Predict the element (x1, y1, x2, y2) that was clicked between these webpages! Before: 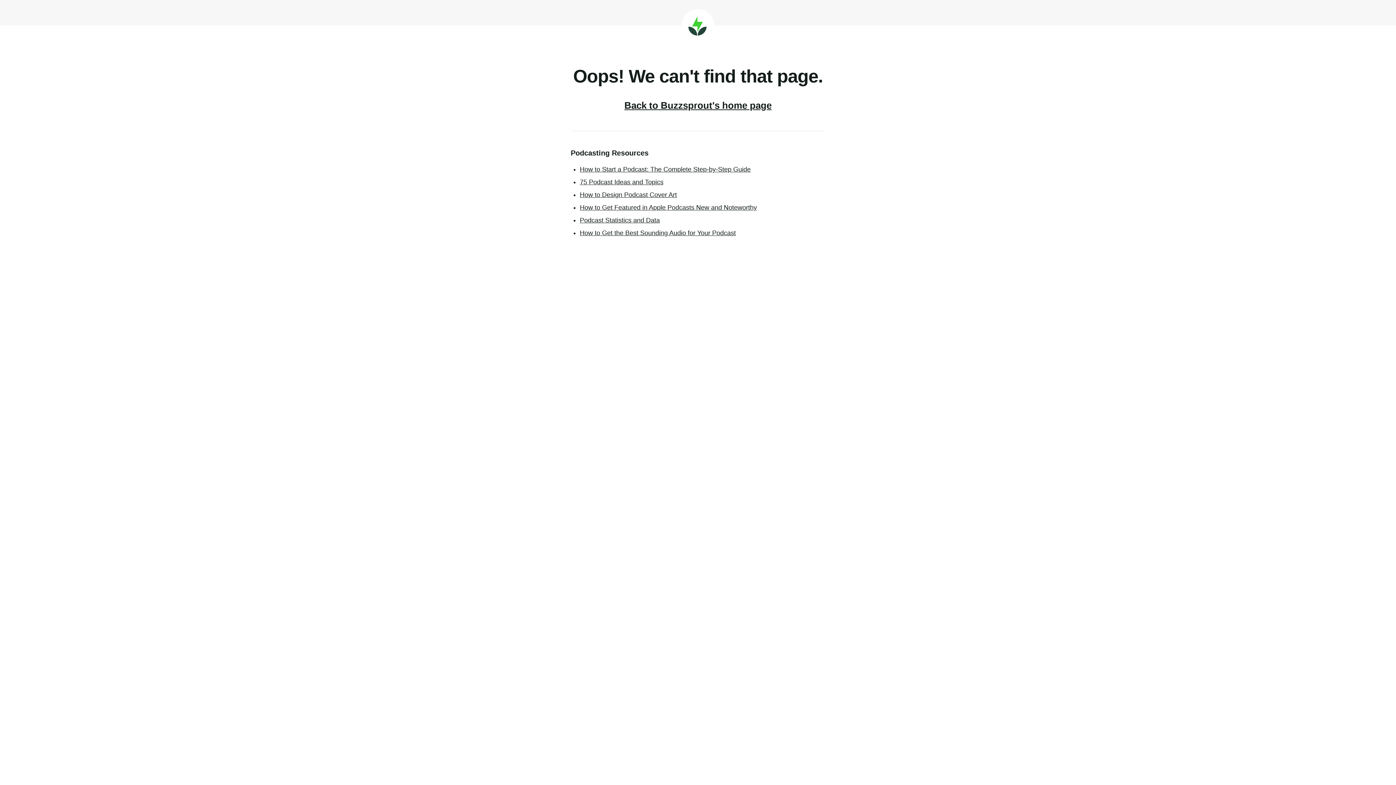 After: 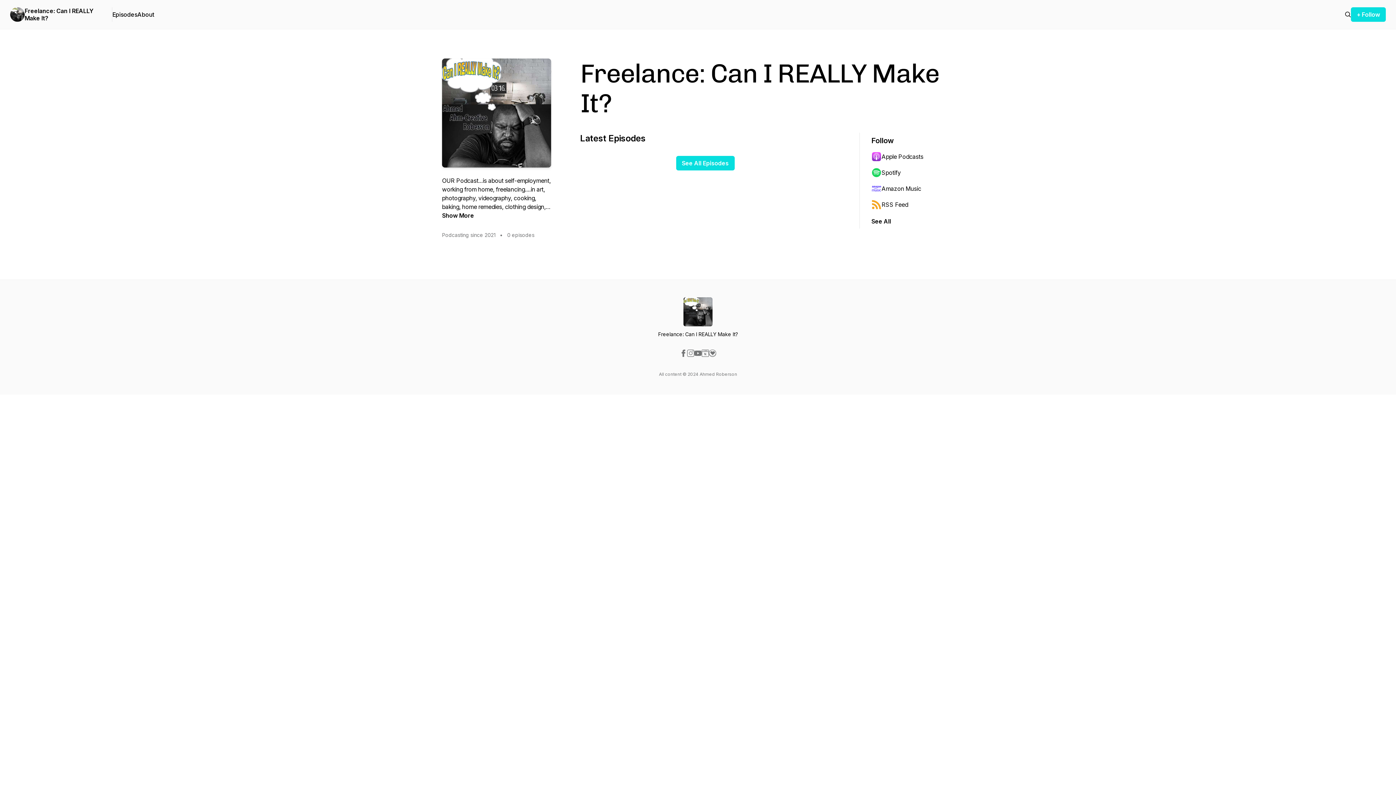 Action: label: Buzzsprout bbox: (681, 9, 714, 41)